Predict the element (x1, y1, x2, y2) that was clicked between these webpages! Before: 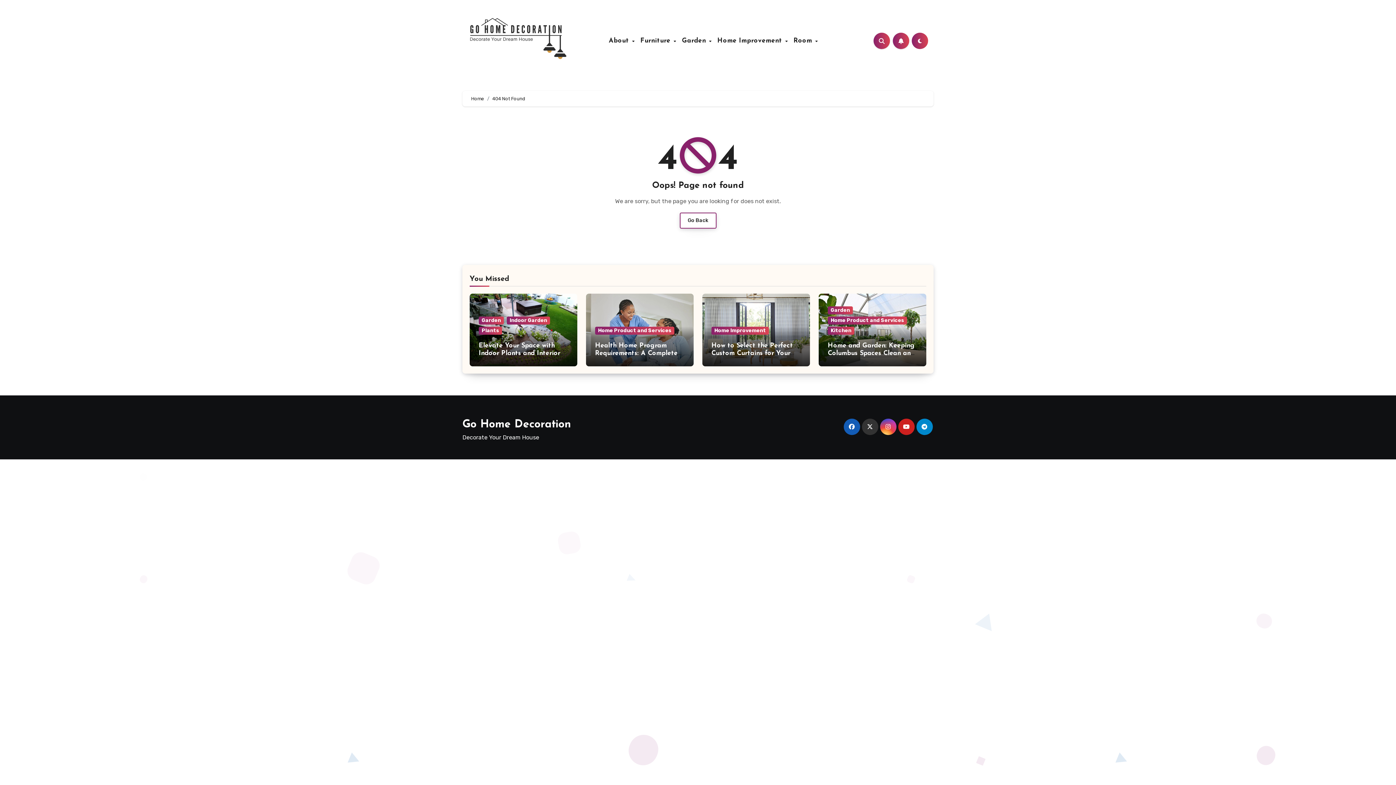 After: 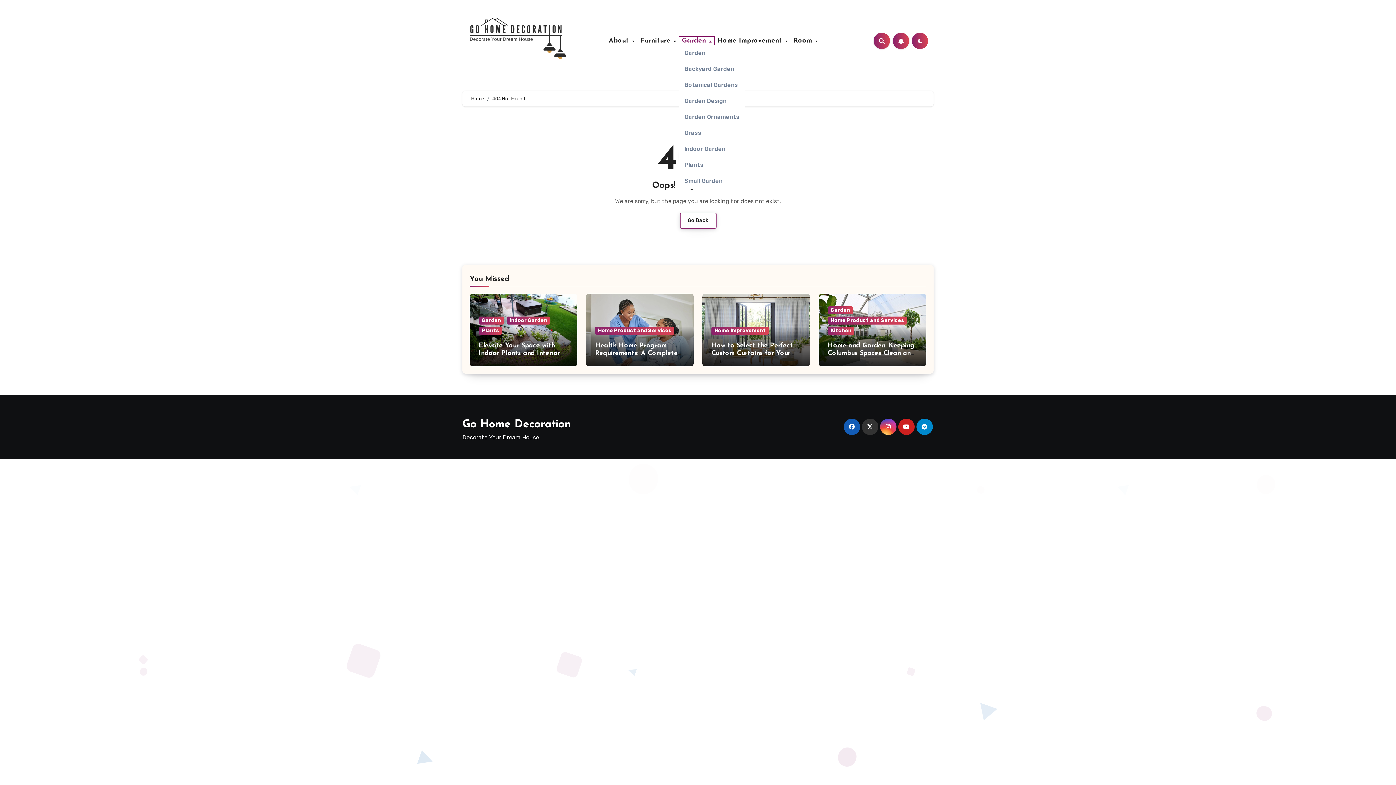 Action: bbox: (679, 36, 714, 45) label: Garden 